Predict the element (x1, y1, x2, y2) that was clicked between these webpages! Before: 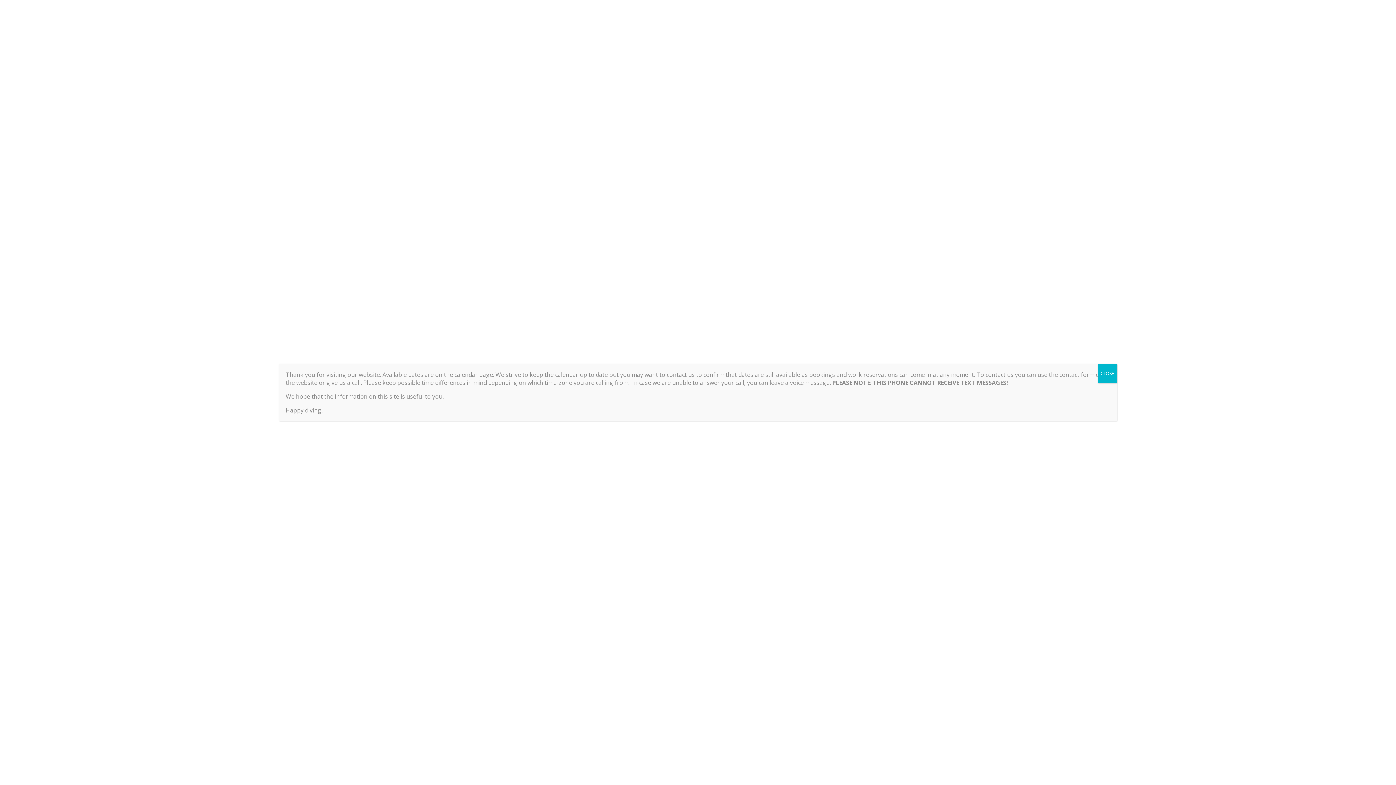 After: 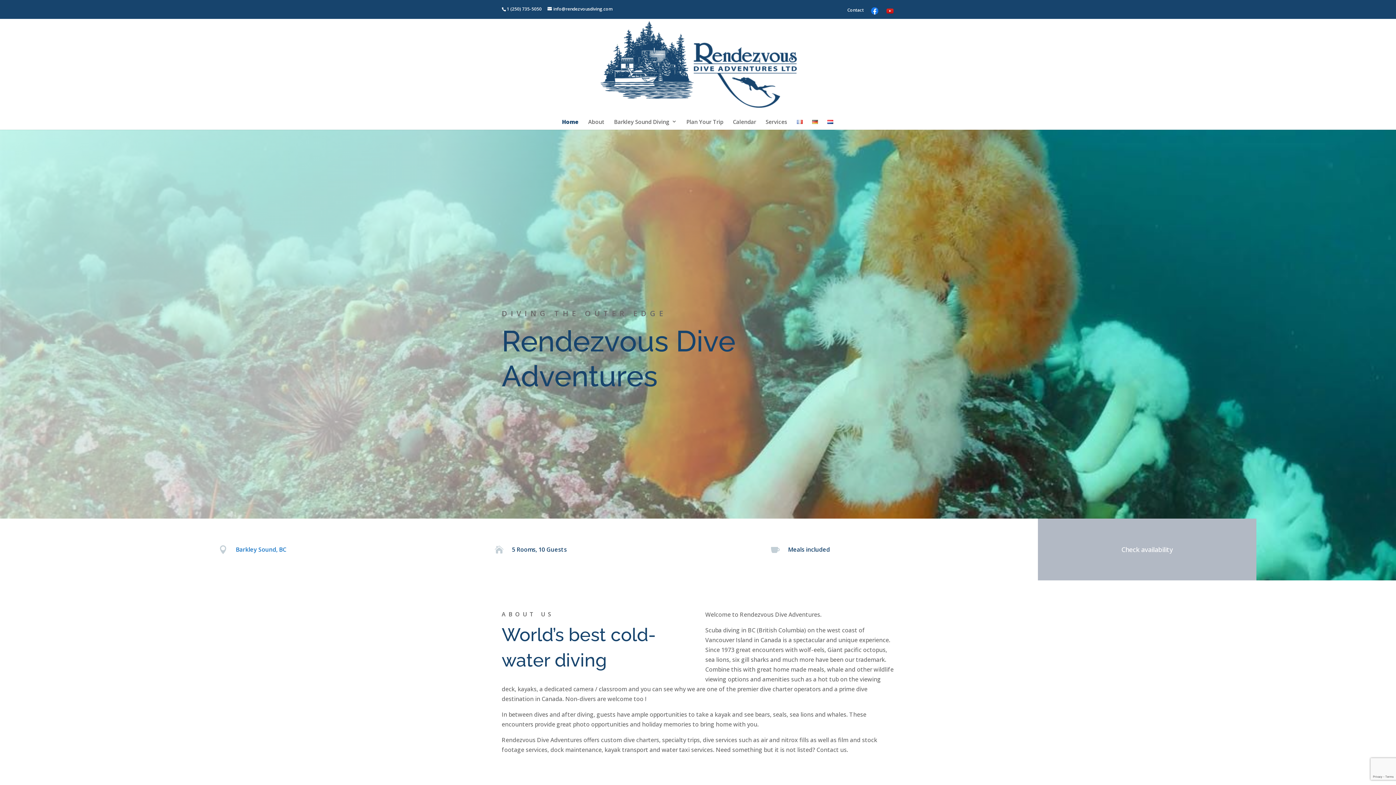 Action: label: Close bbox: (1098, 364, 1117, 383)